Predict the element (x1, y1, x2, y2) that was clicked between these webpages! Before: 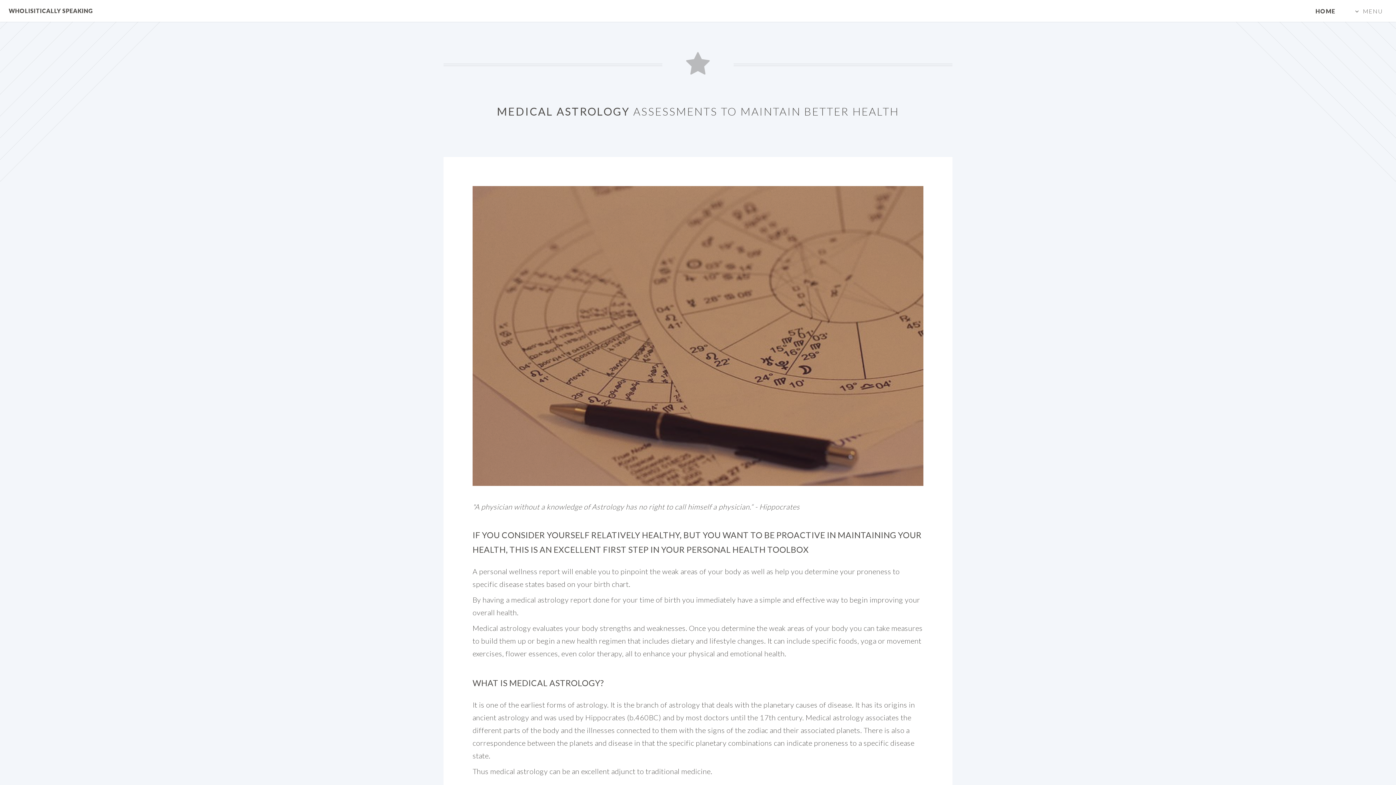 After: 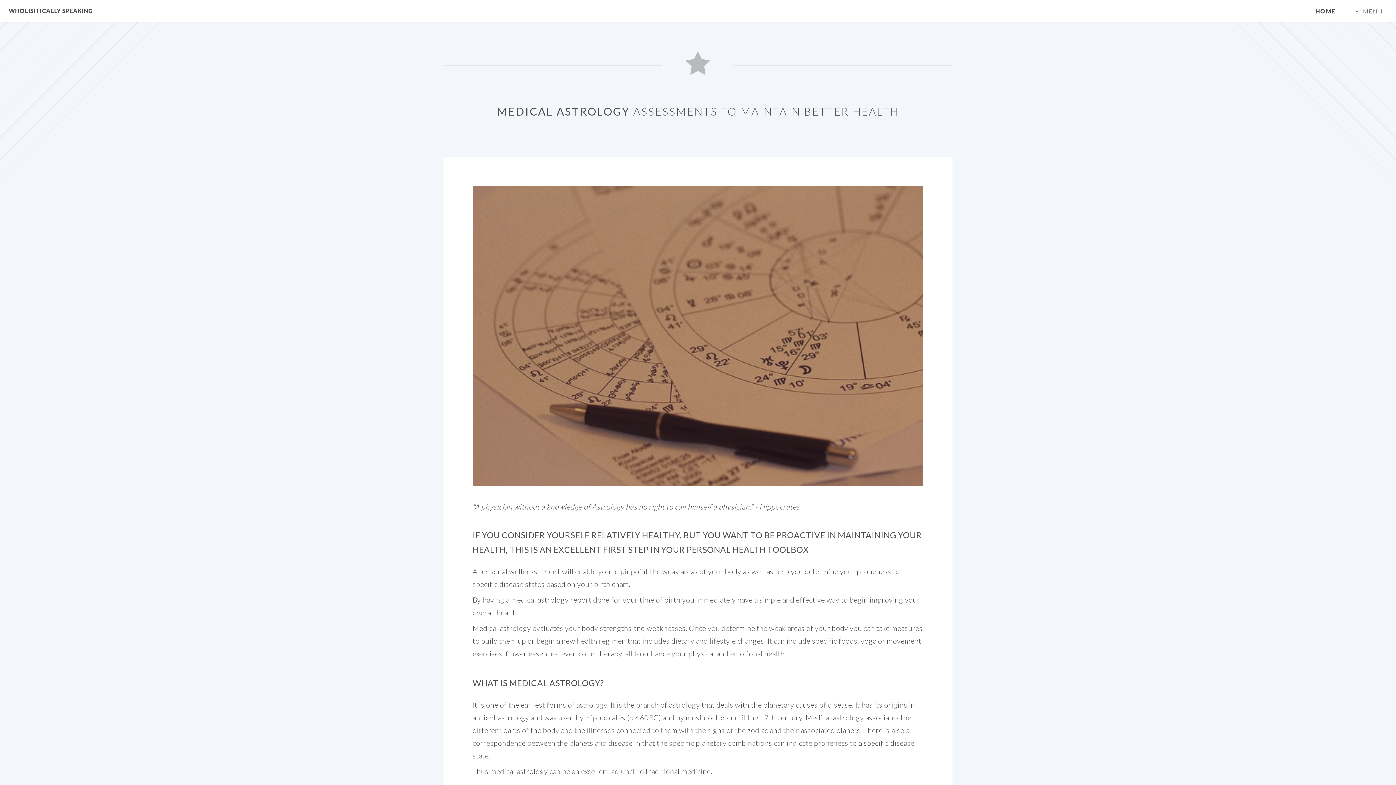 Action: bbox: (472, 186, 923, 486)